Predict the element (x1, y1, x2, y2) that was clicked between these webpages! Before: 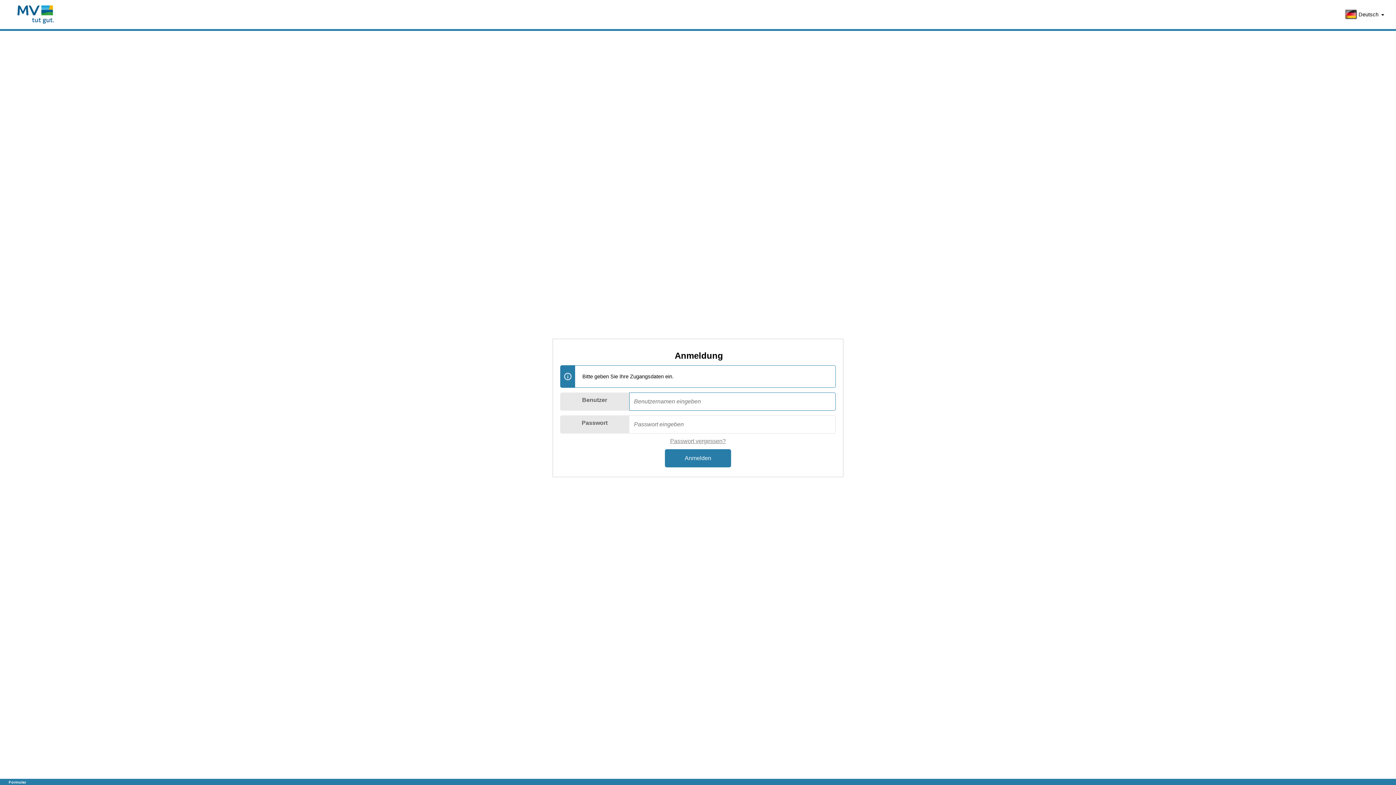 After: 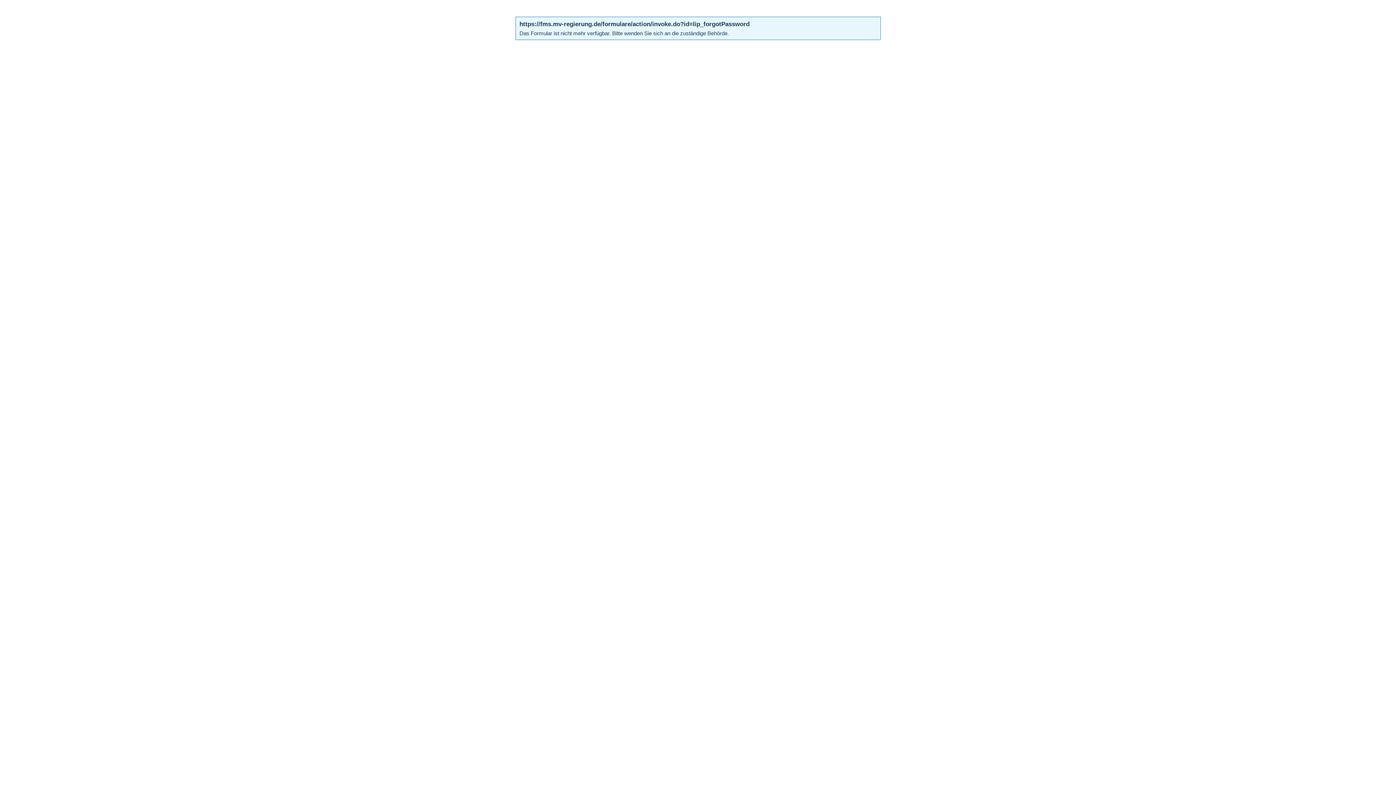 Action: bbox: (670, 438, 726, 444) label: Passwort vergessen?